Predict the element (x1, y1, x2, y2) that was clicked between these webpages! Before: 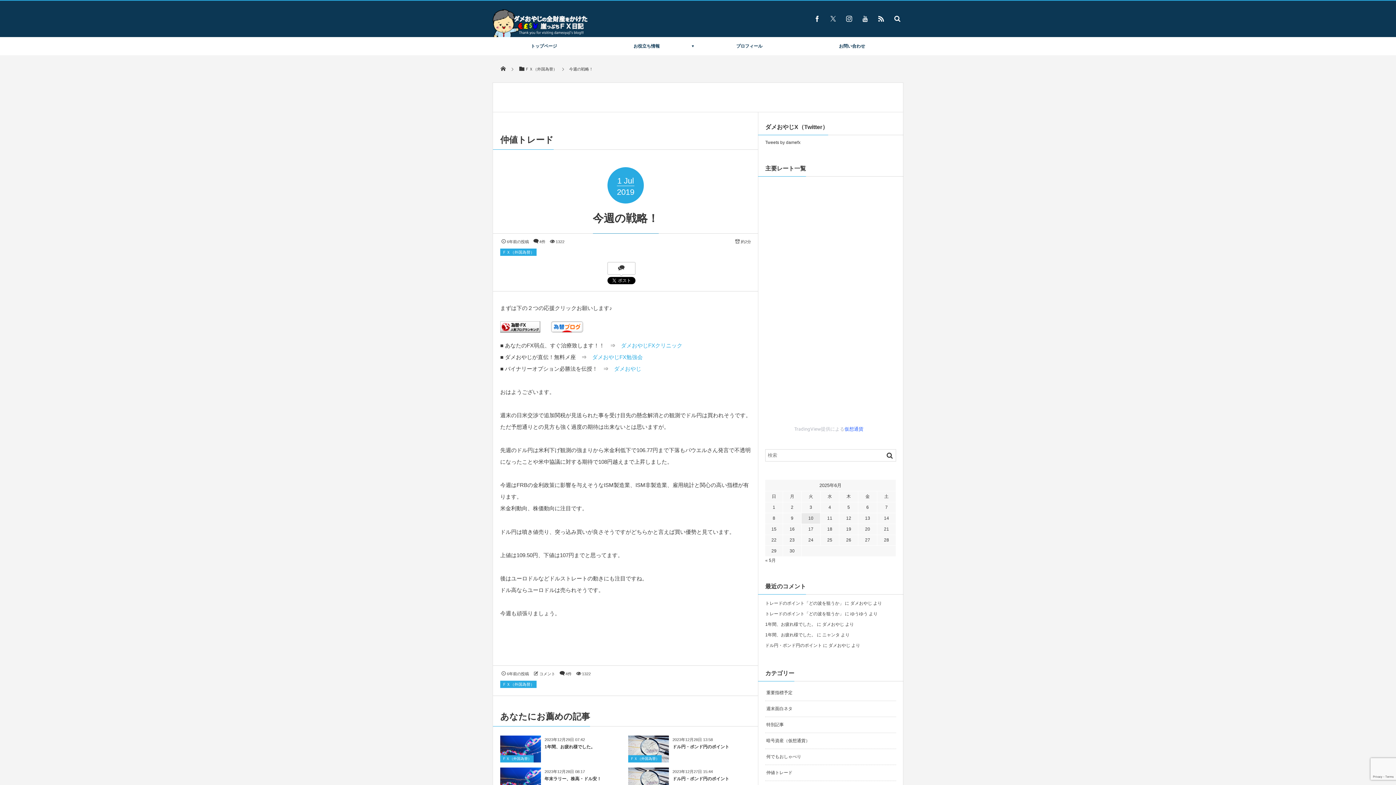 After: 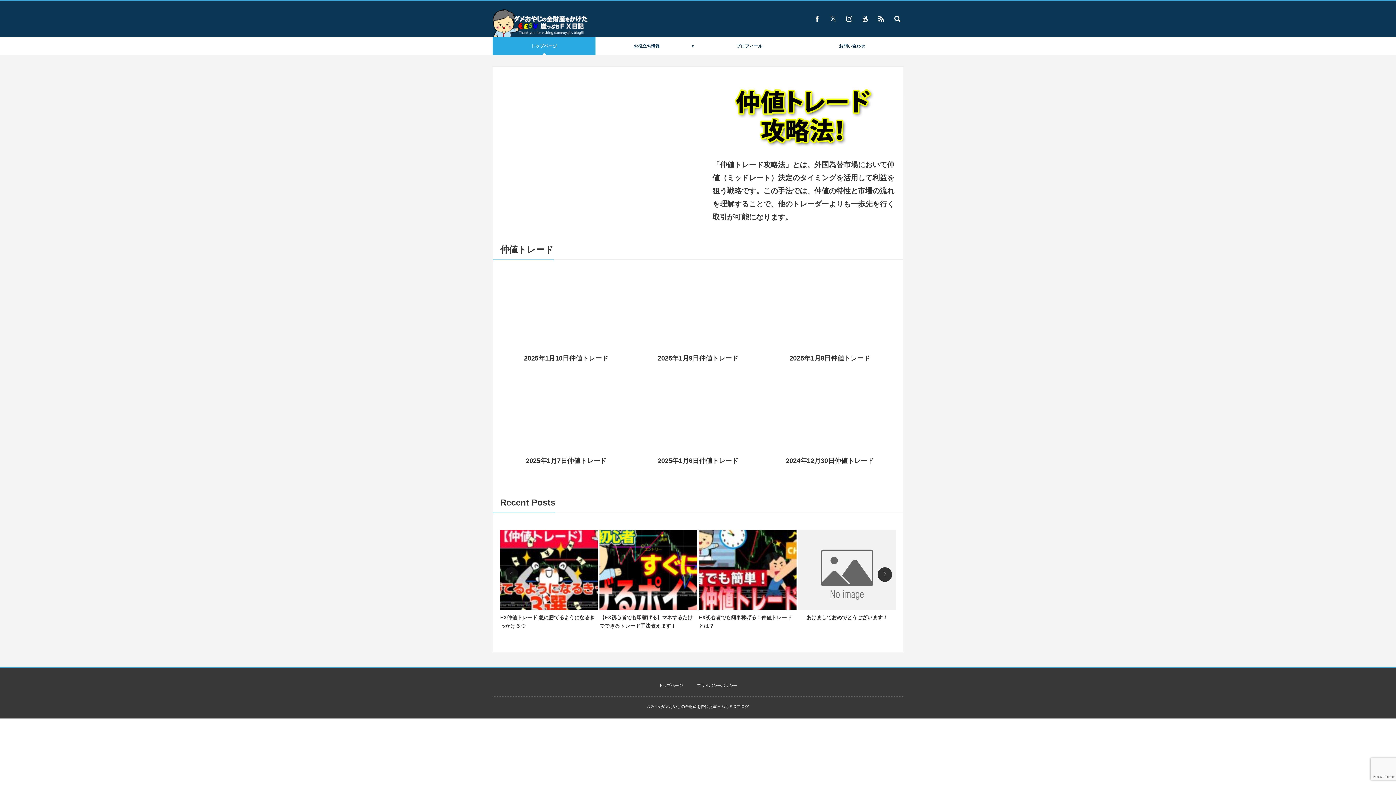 Action: bbox: (492, 34, 587, 38)